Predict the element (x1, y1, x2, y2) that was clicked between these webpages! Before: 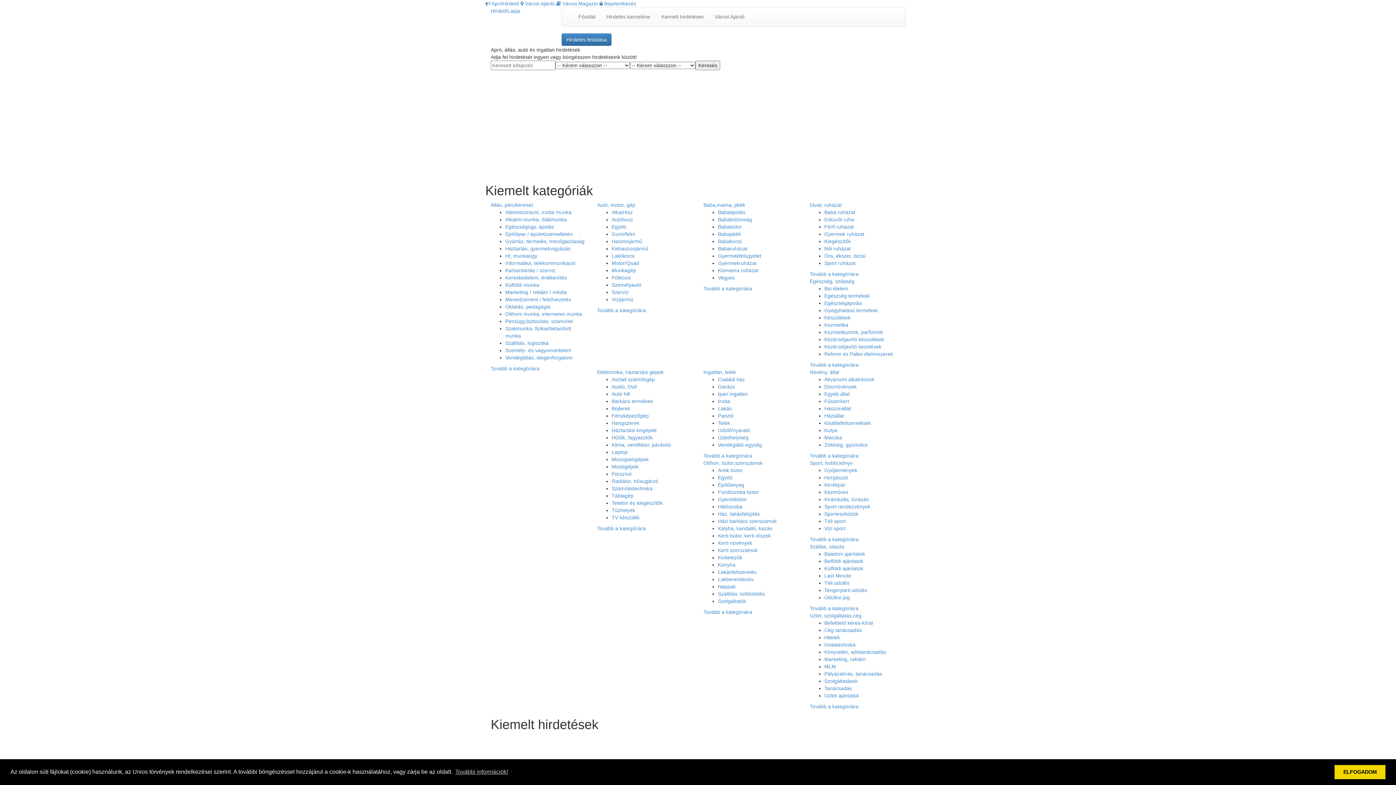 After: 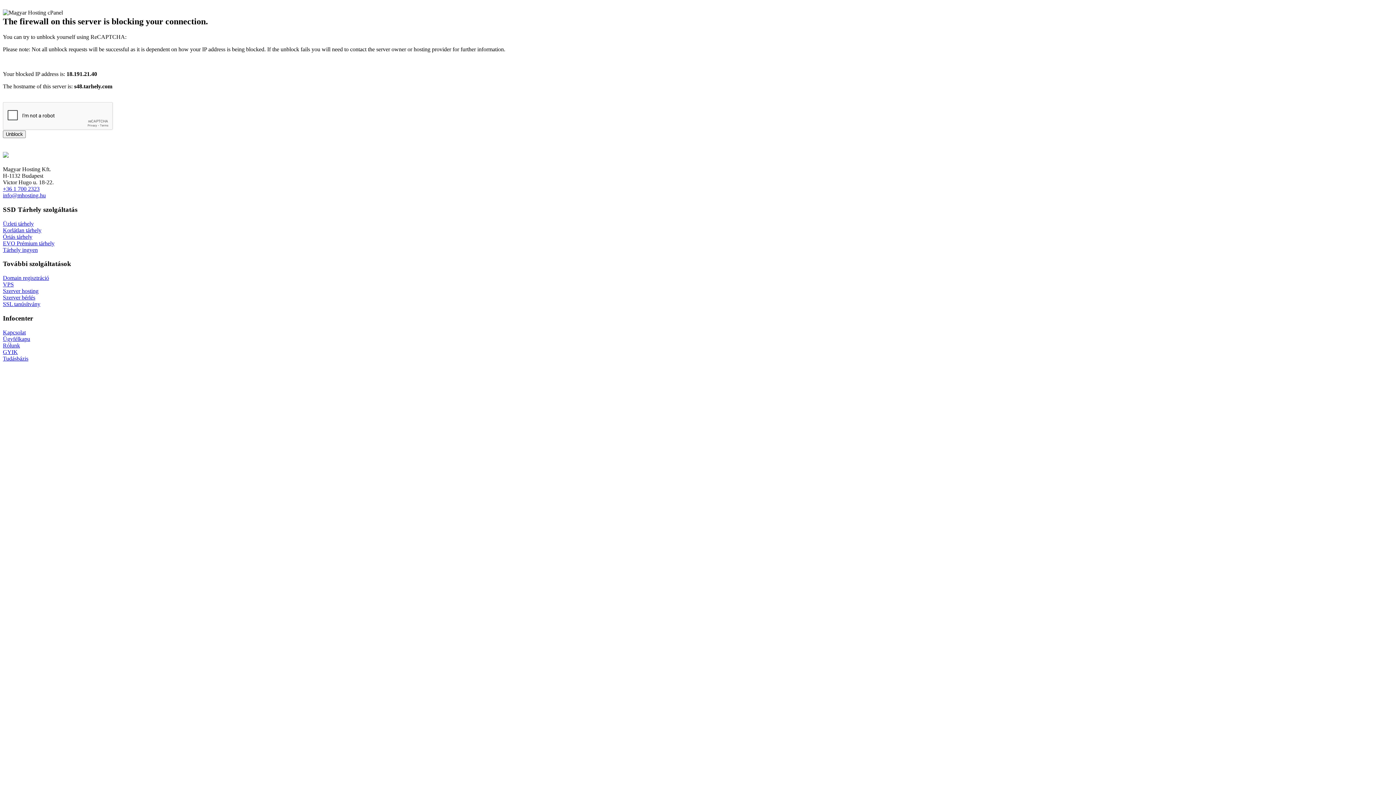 Action: bbox: (611, 413, 648, 418) label: Fényképezőgép